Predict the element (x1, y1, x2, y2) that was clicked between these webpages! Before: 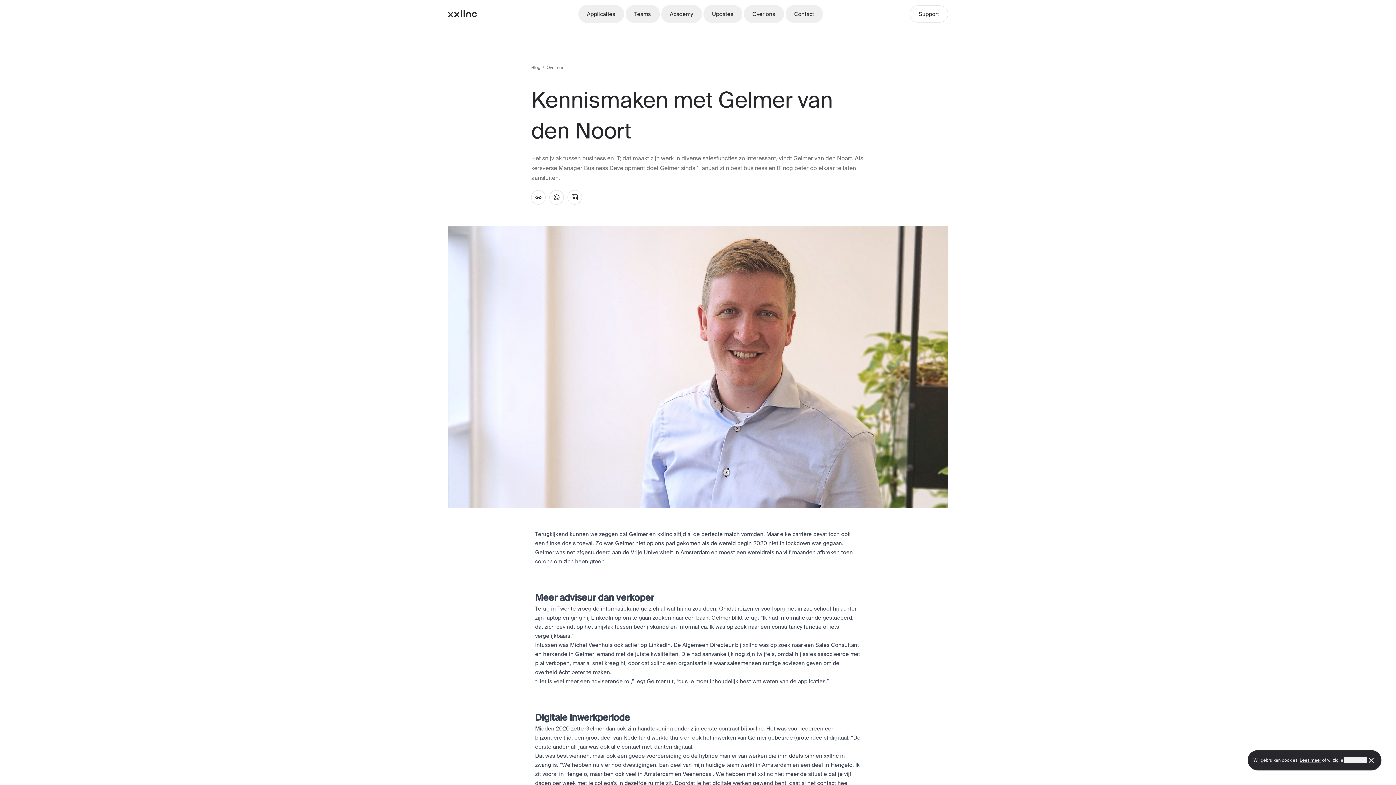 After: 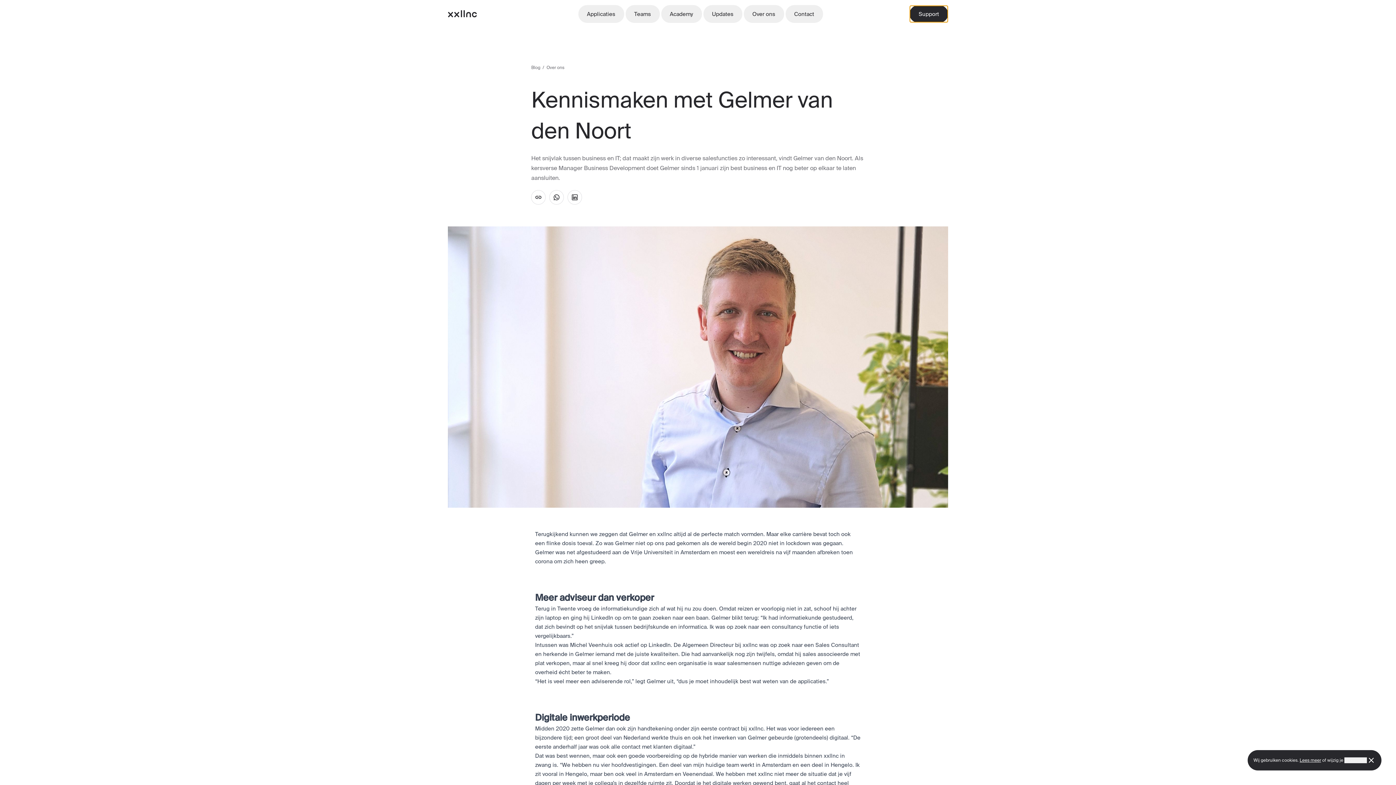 Action: bbox: (909, 5, 948, 22) label: Support